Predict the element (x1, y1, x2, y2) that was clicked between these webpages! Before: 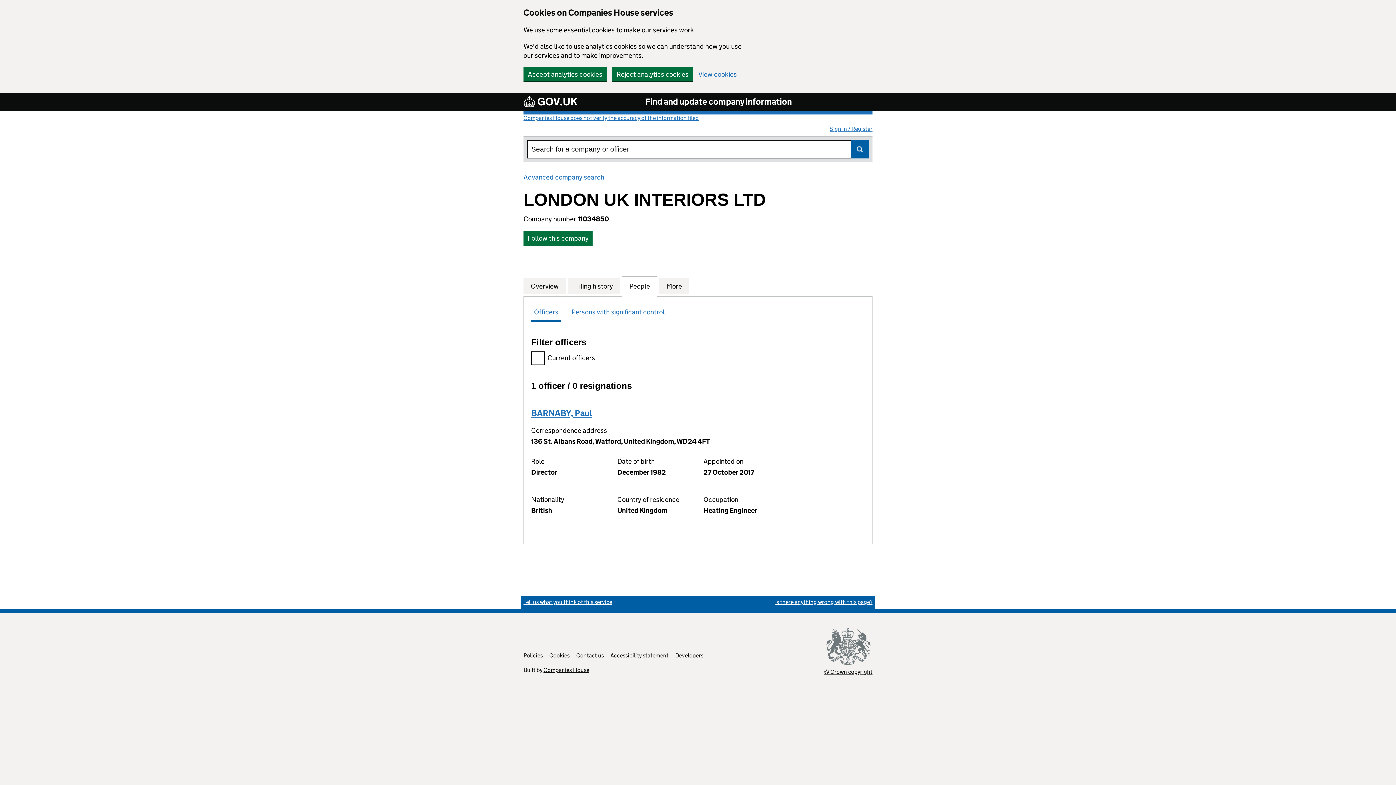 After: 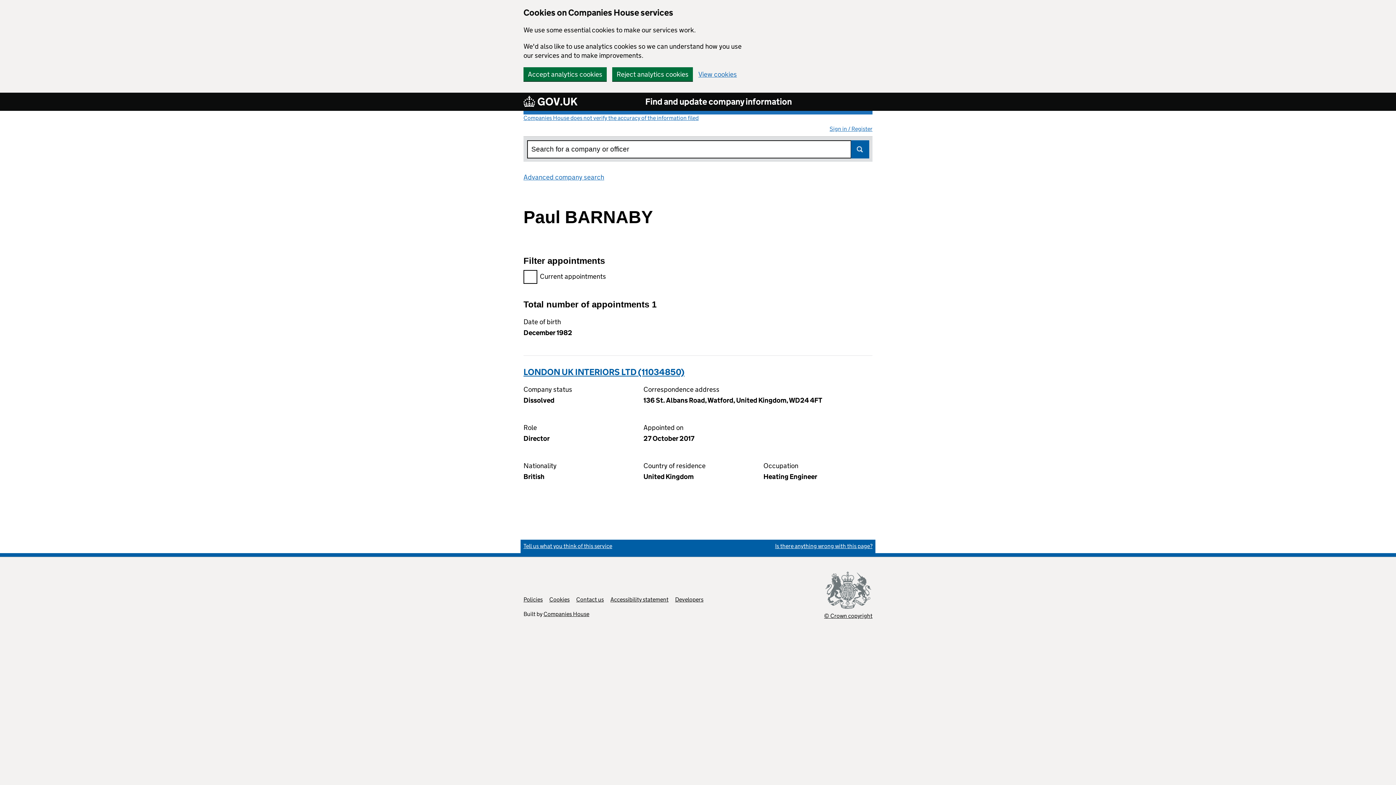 Action: bbox: (531, 408, 592, 418) label: BARNABY, Paul